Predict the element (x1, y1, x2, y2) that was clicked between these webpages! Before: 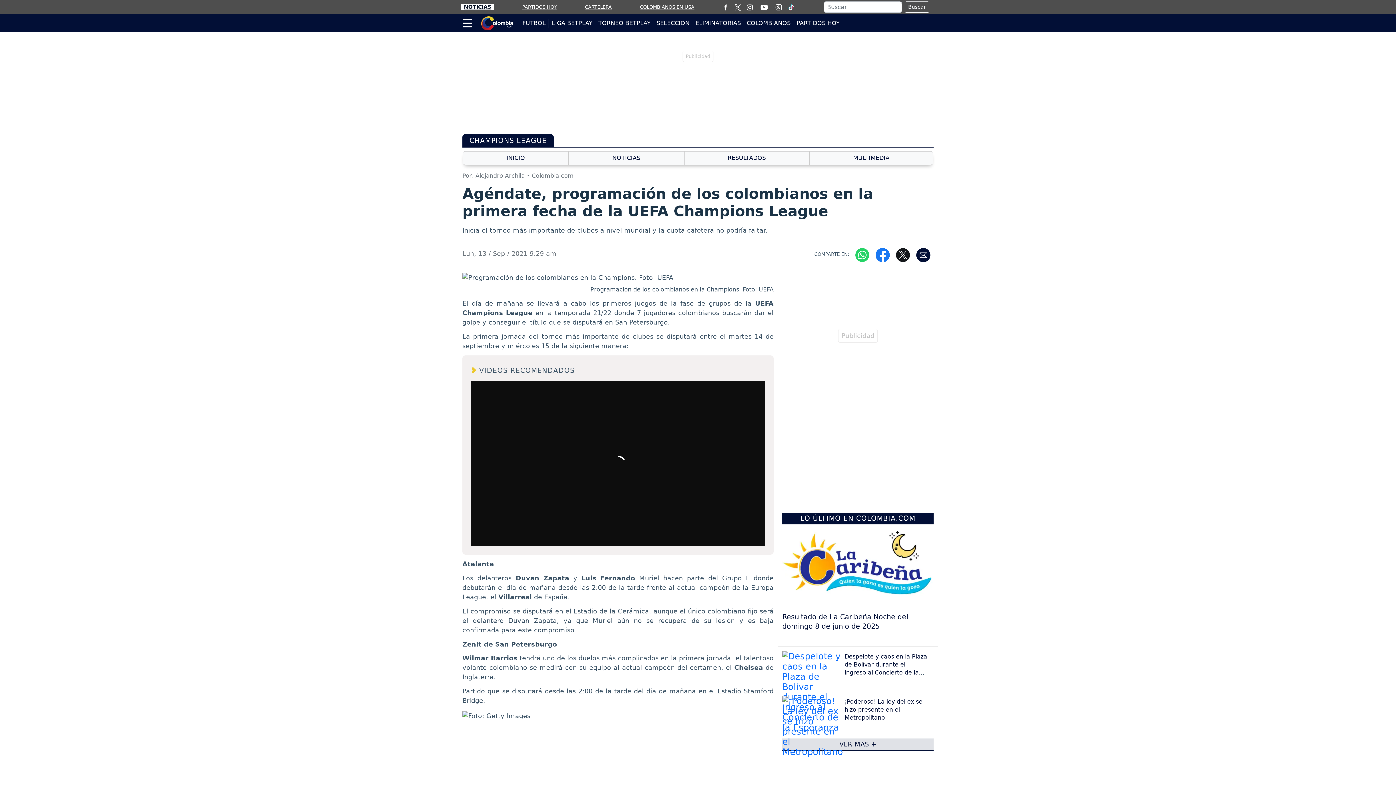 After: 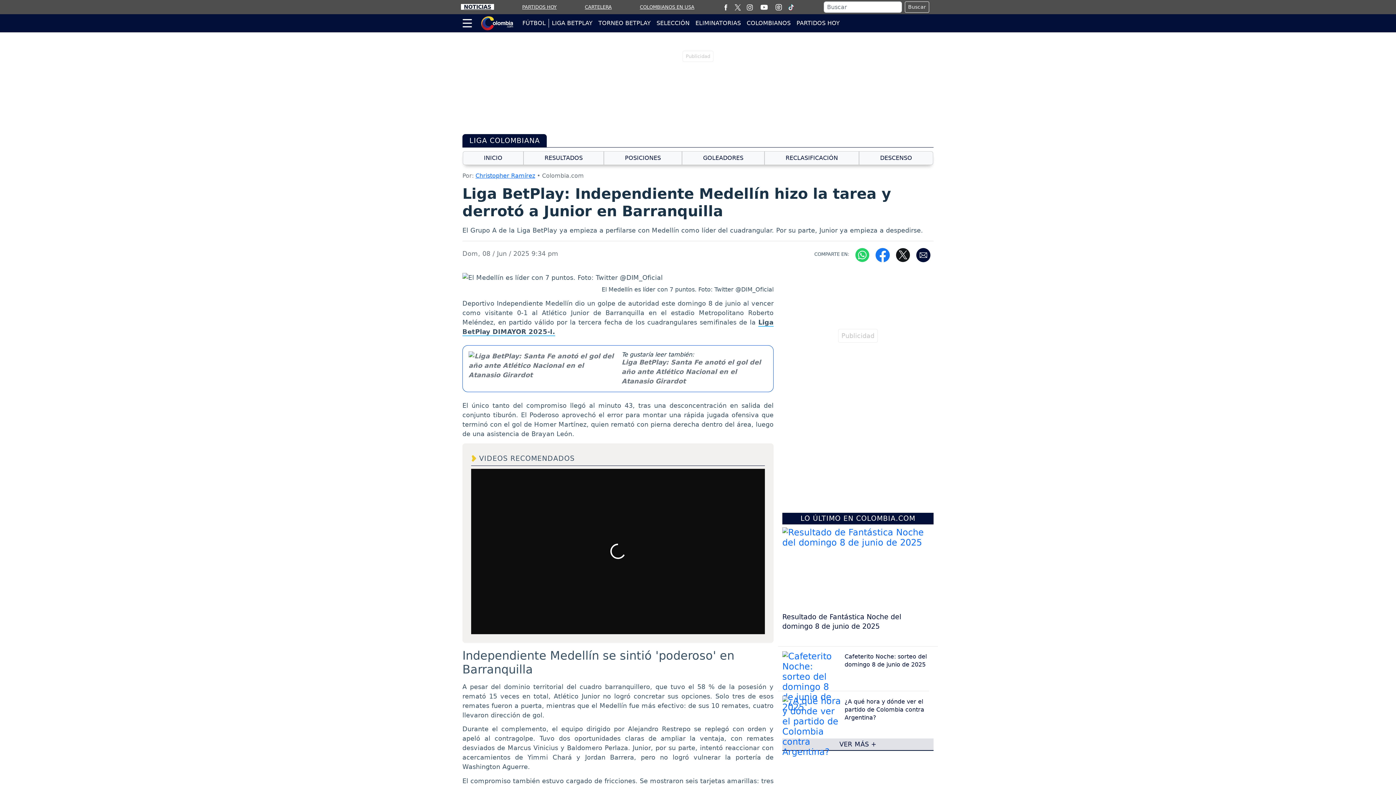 Action: bbox: (844, 698, 922, 721) label: ¡Poderoso! La ley del ex se hizo presente en el Metropolitano